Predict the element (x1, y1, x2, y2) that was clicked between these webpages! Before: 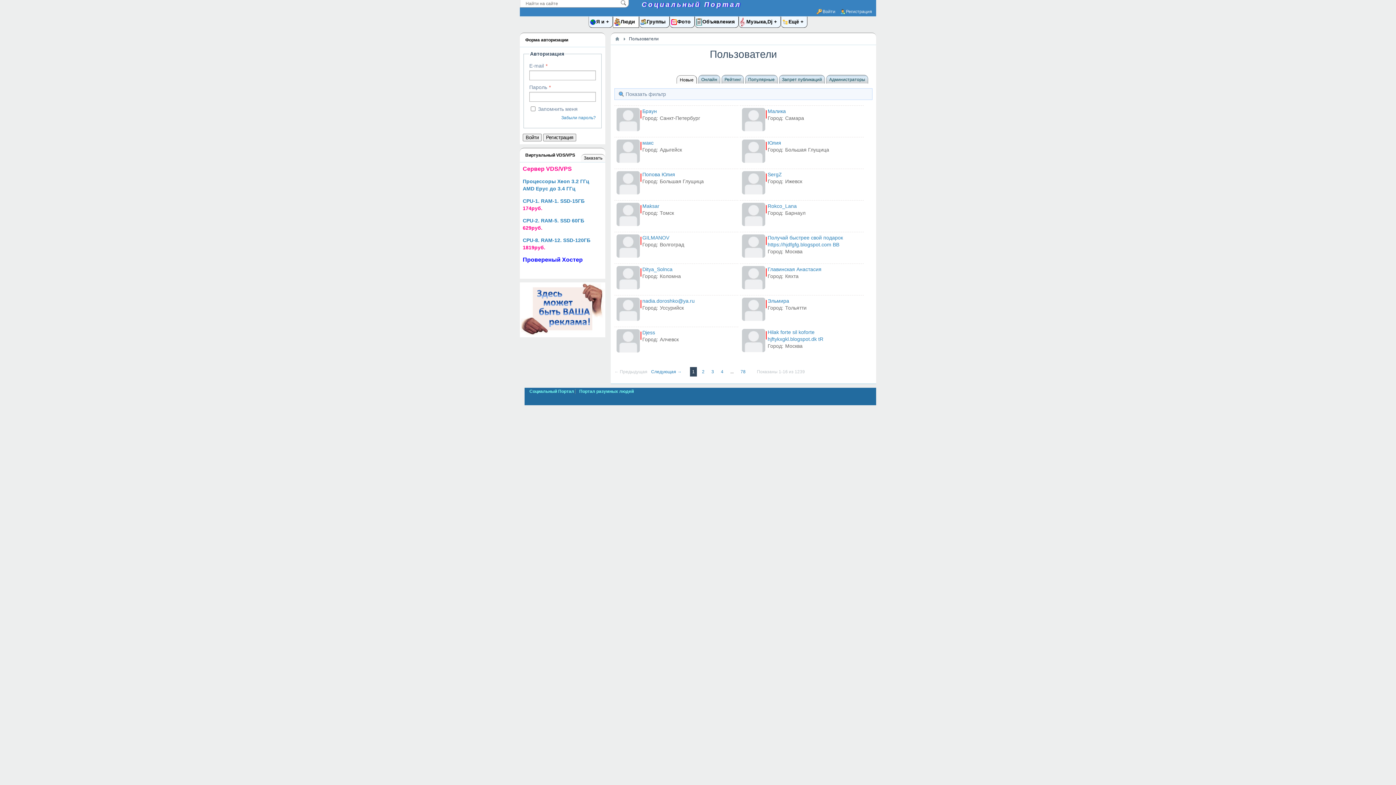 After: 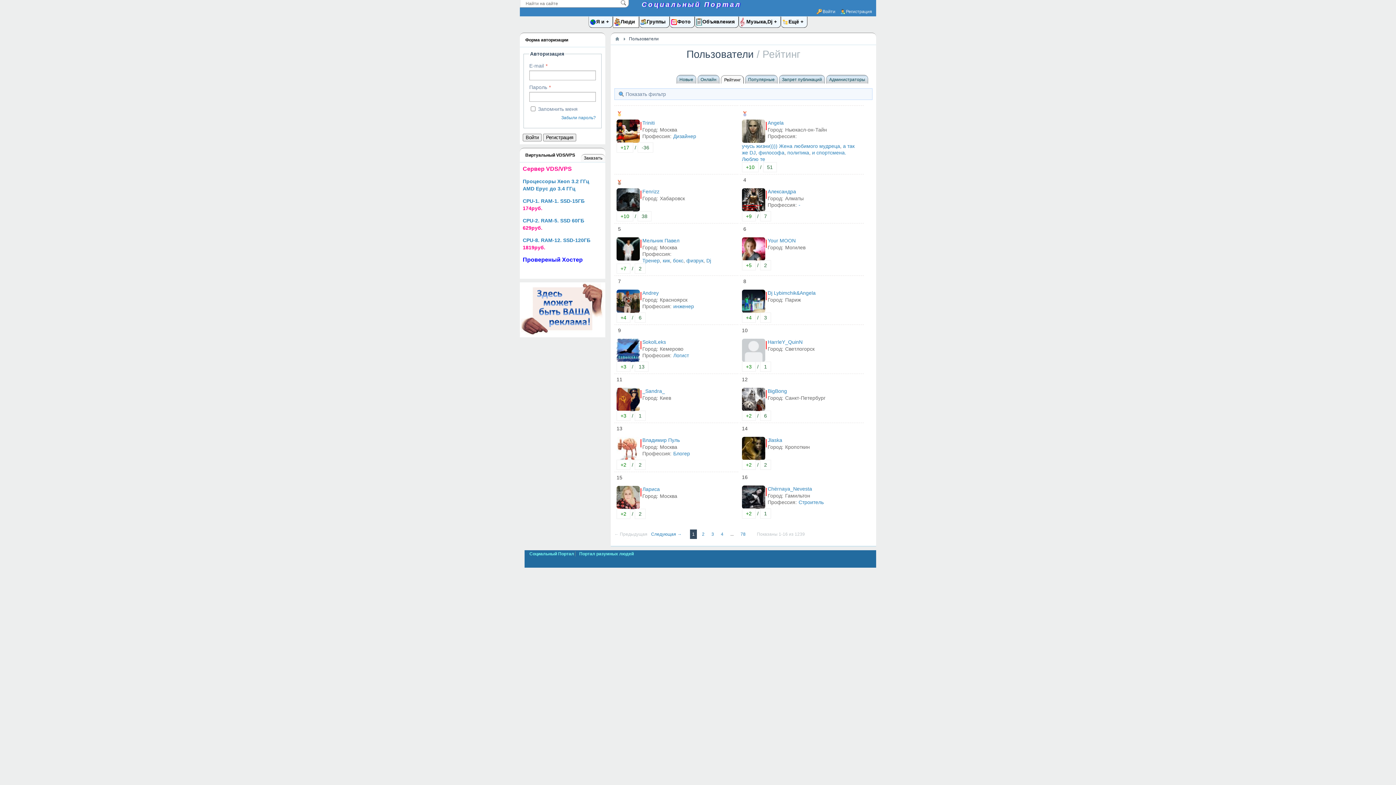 Action: bbox: (724, 77, 741, 82) label: Рейтинг